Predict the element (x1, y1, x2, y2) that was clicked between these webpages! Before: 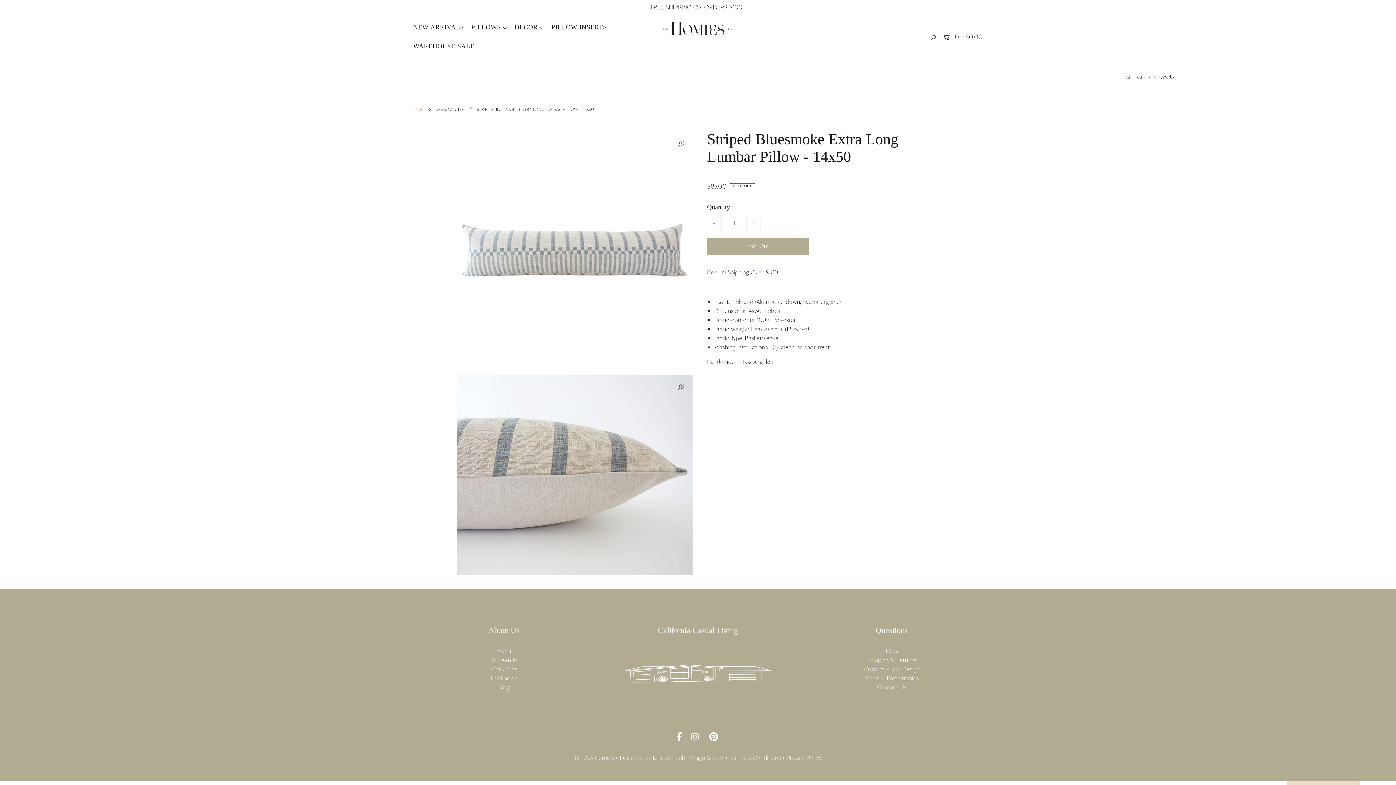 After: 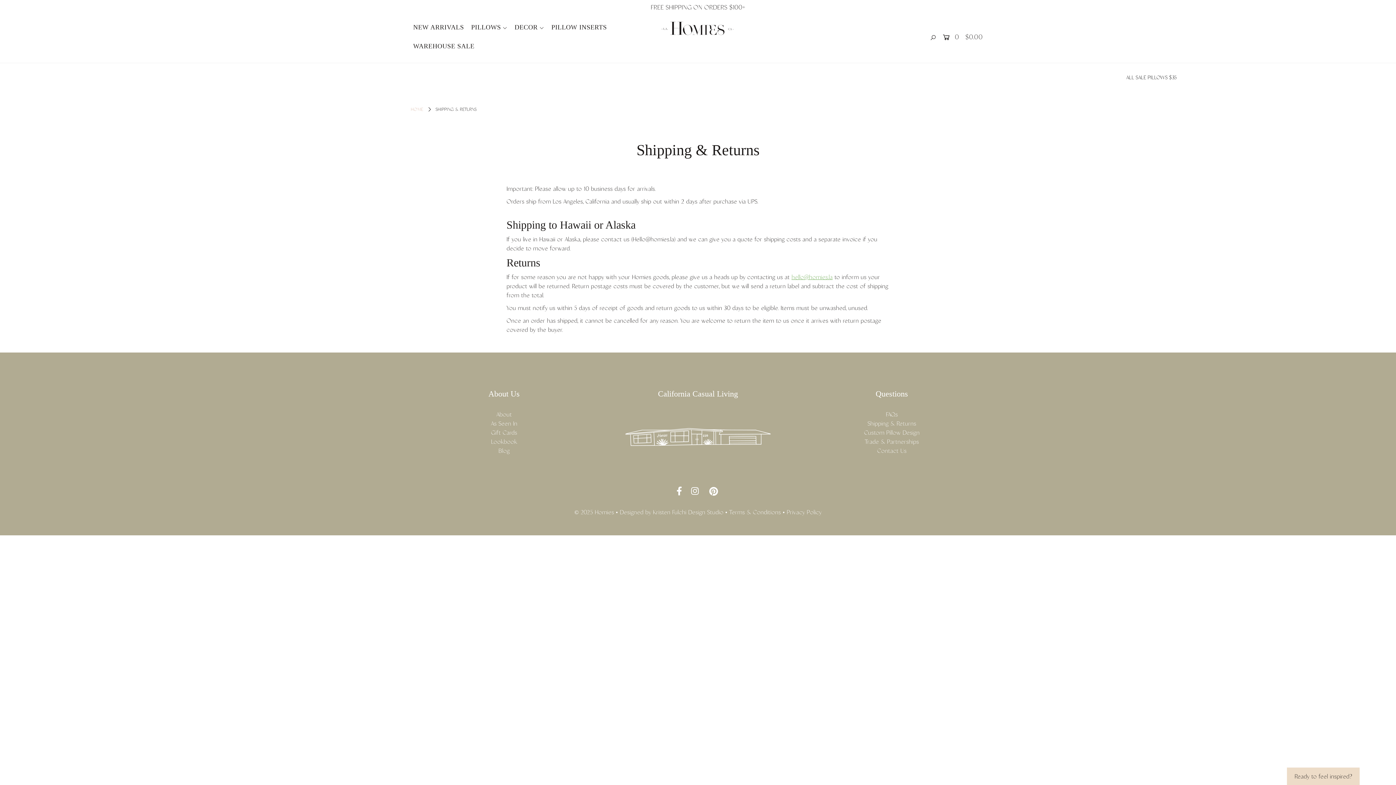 Action: label: Shipping & Returns bbox: (867, 656, 916, 663)